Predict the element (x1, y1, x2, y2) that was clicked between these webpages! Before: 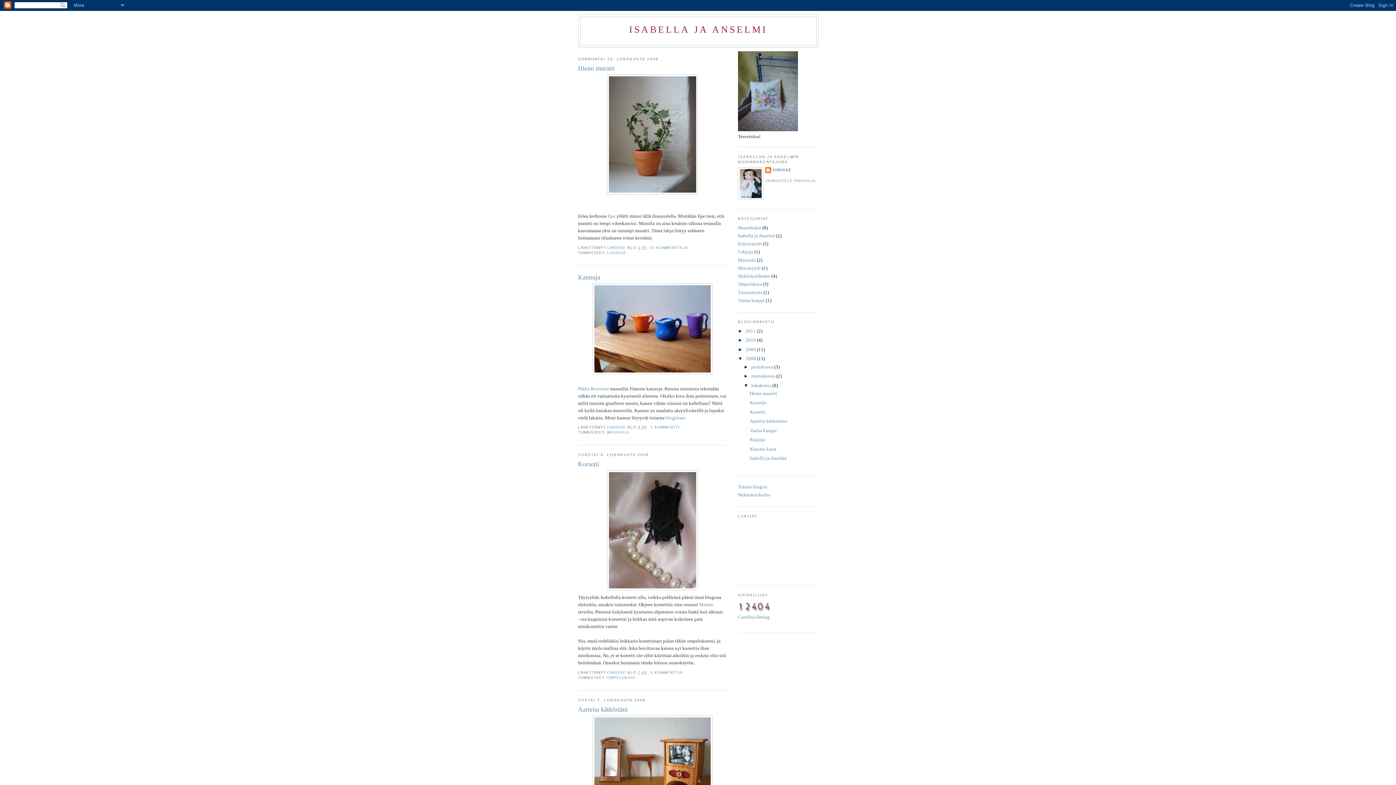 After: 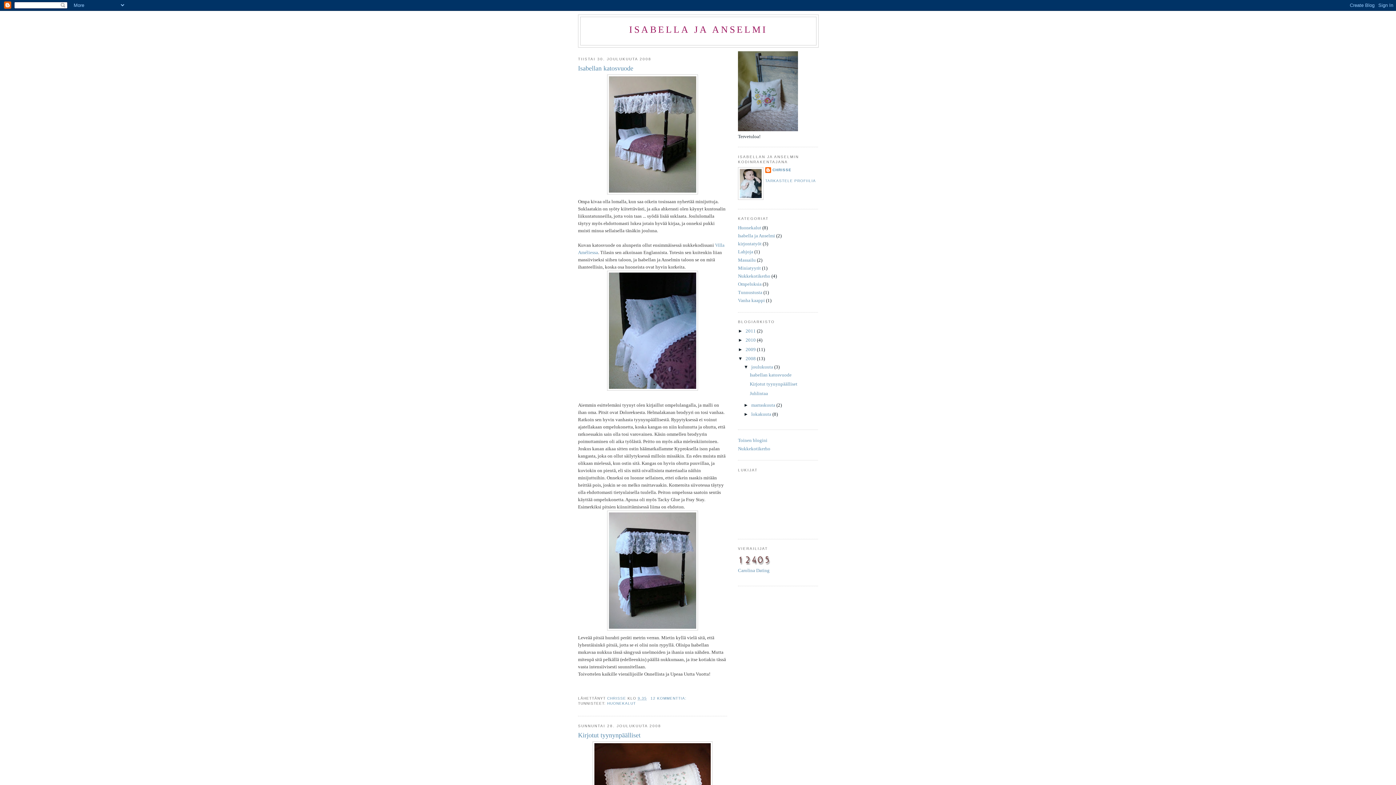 Action: bbox: (745, 356, 757, 361) label: 2008 